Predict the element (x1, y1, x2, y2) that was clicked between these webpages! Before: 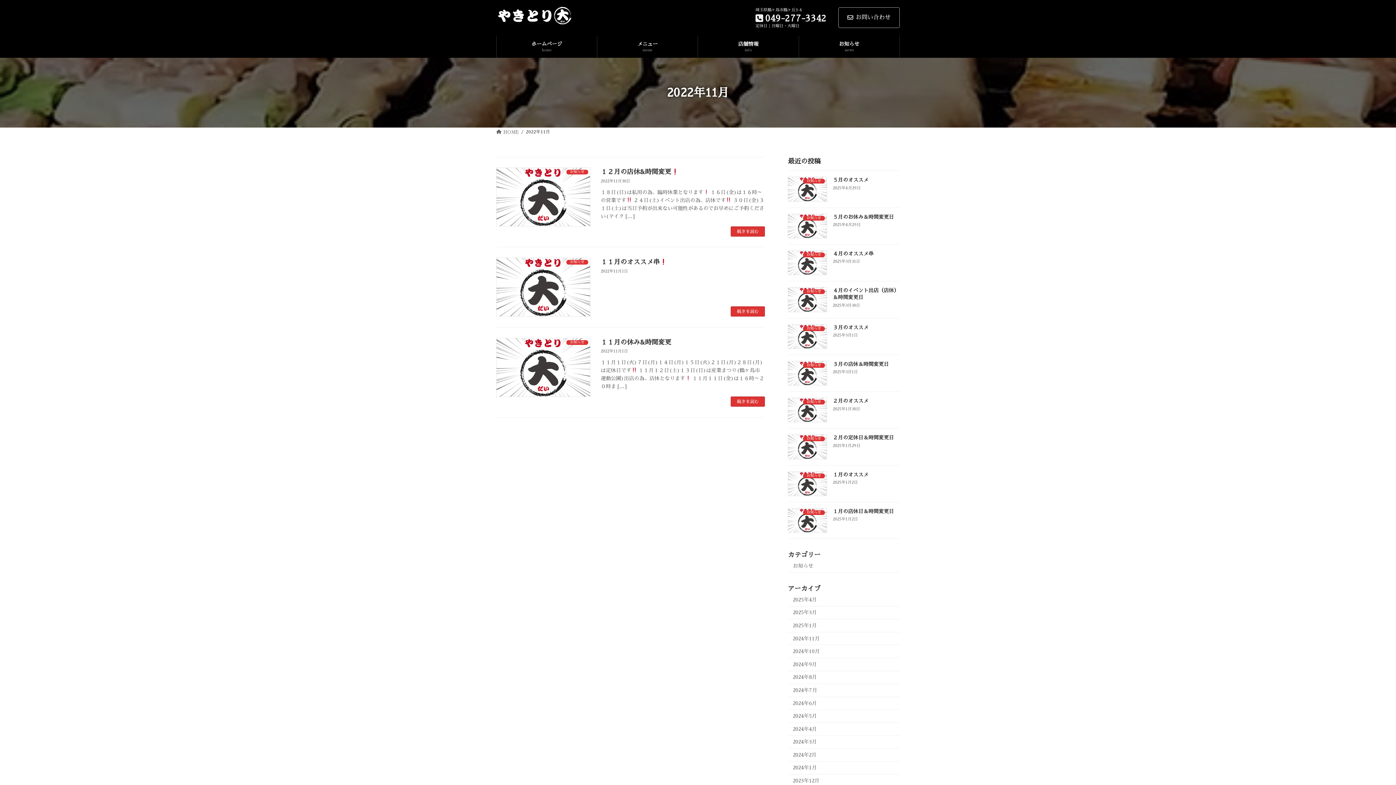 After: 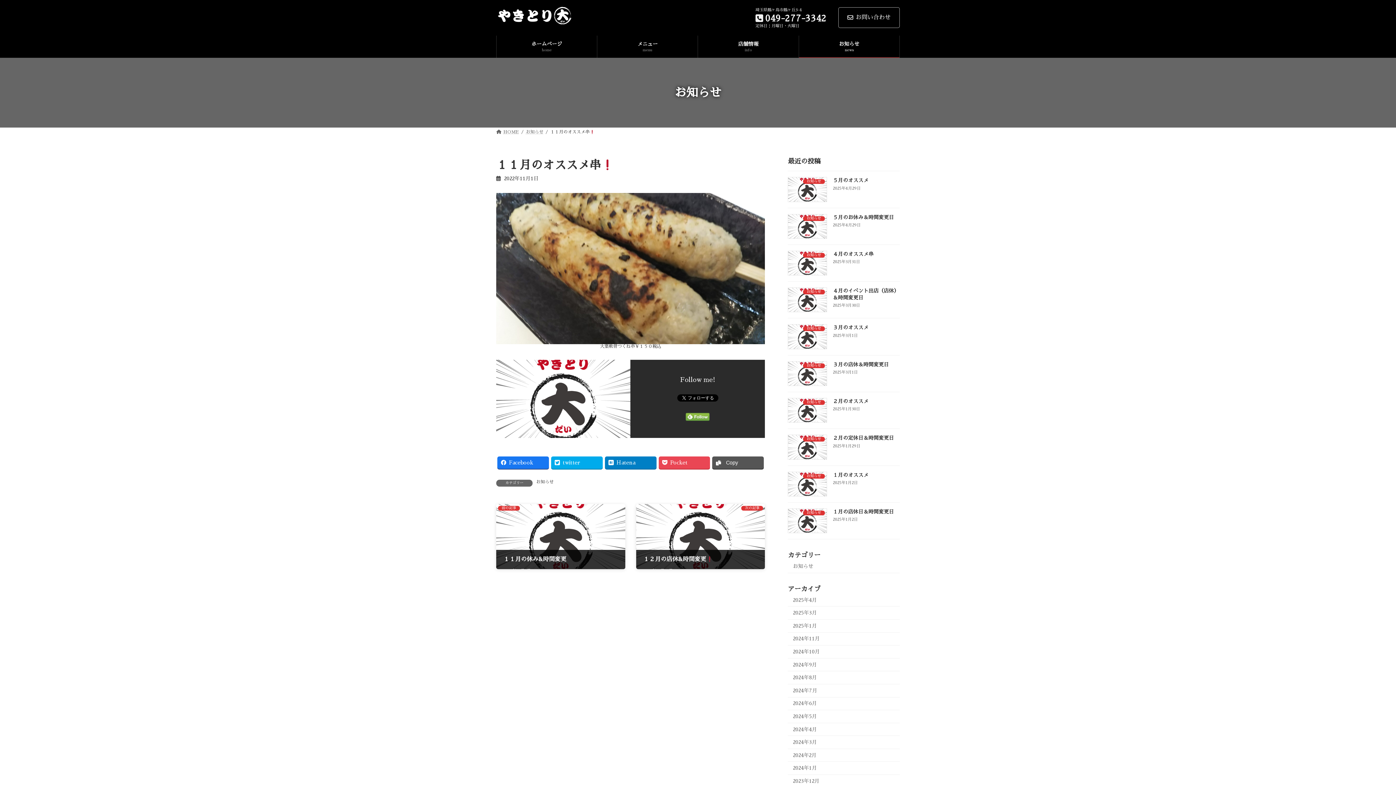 Action: bbox: (731, 306, 765, 316) label: 続きを読む